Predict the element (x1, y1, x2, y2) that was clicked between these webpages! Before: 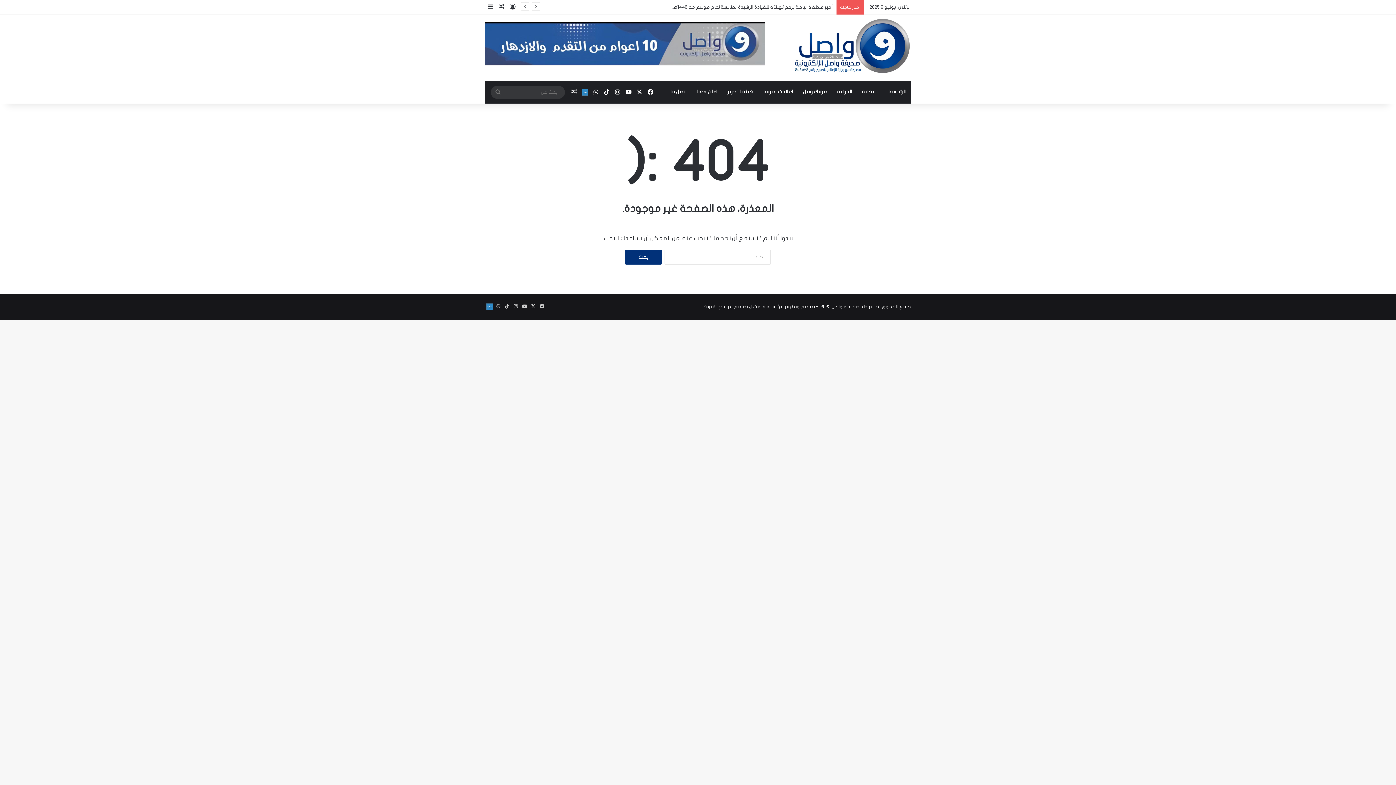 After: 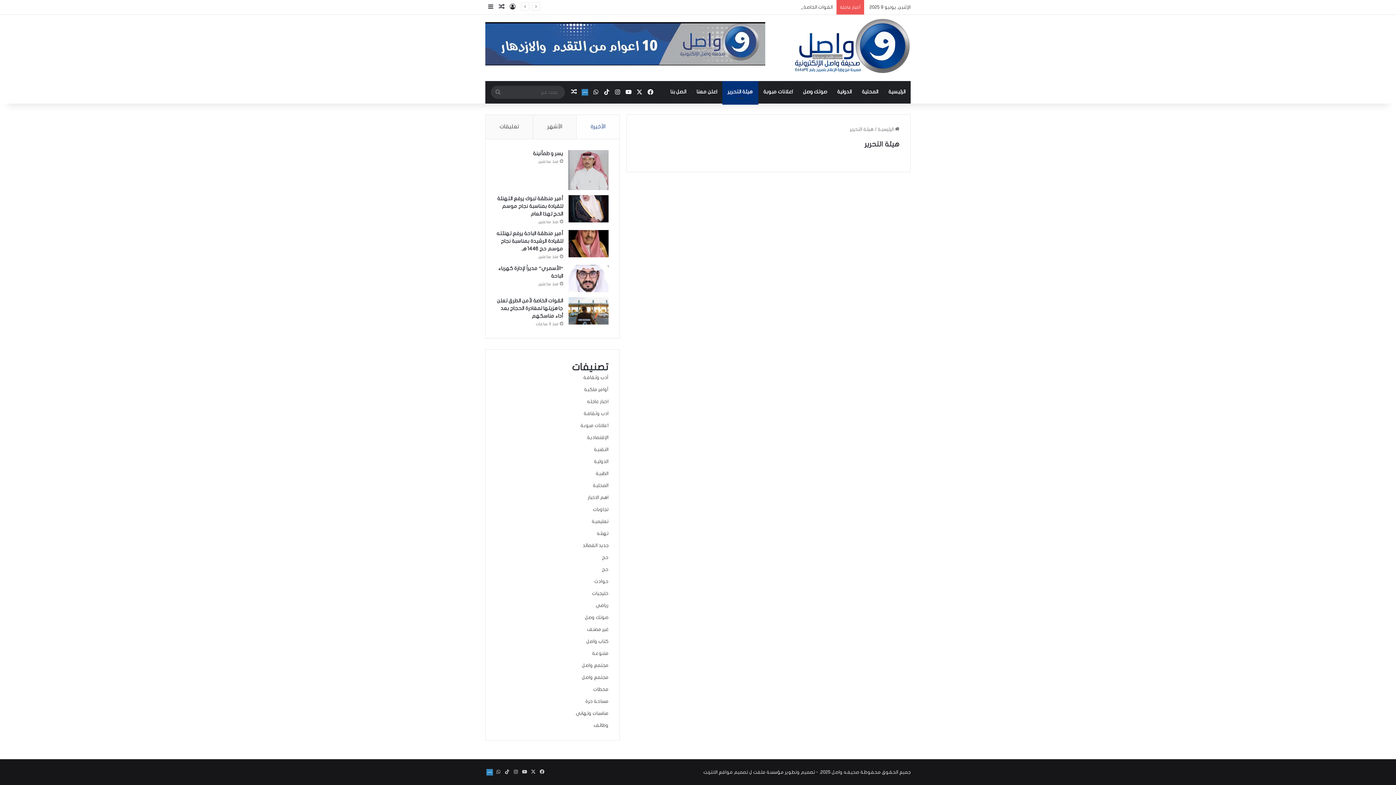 Action: label: هيئة التحرير bbox: (722, 81, 758, 102)